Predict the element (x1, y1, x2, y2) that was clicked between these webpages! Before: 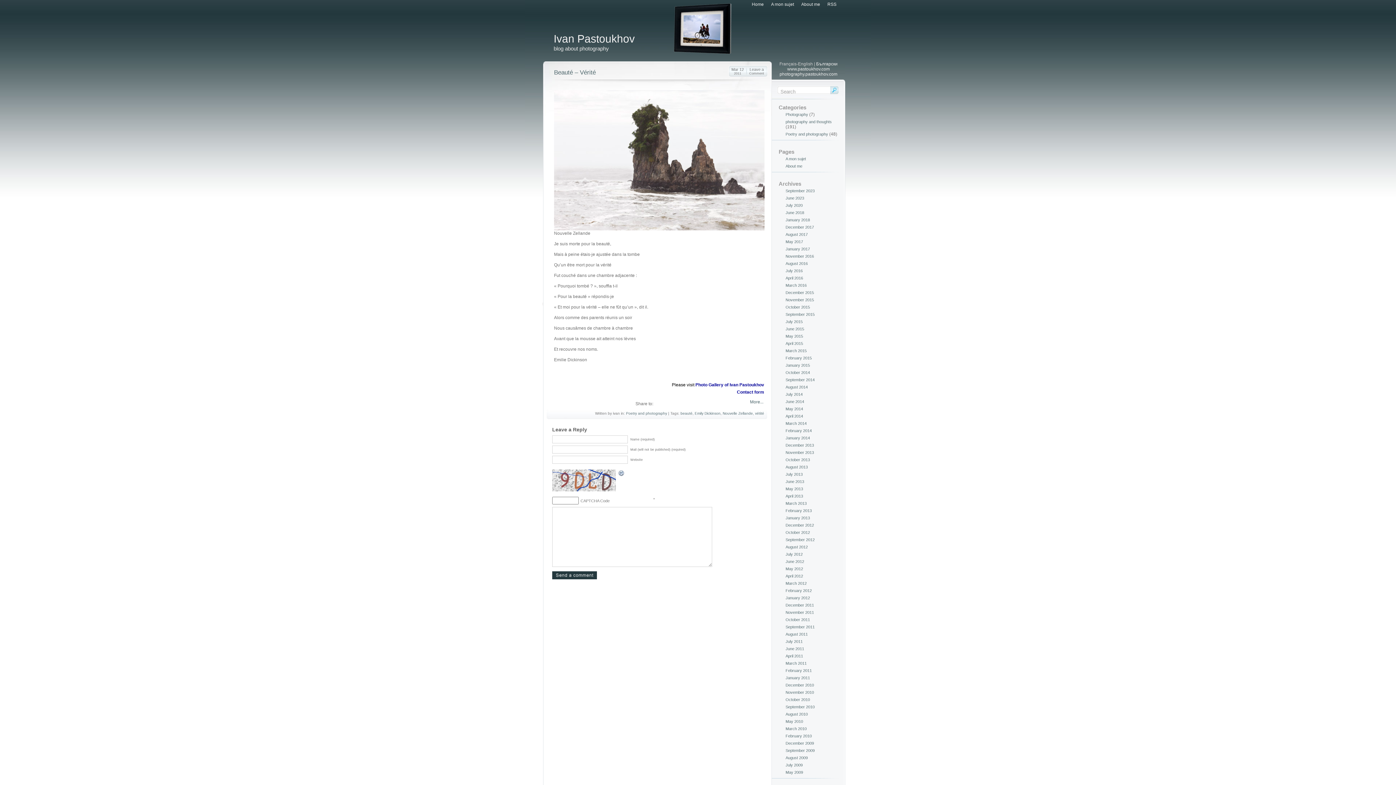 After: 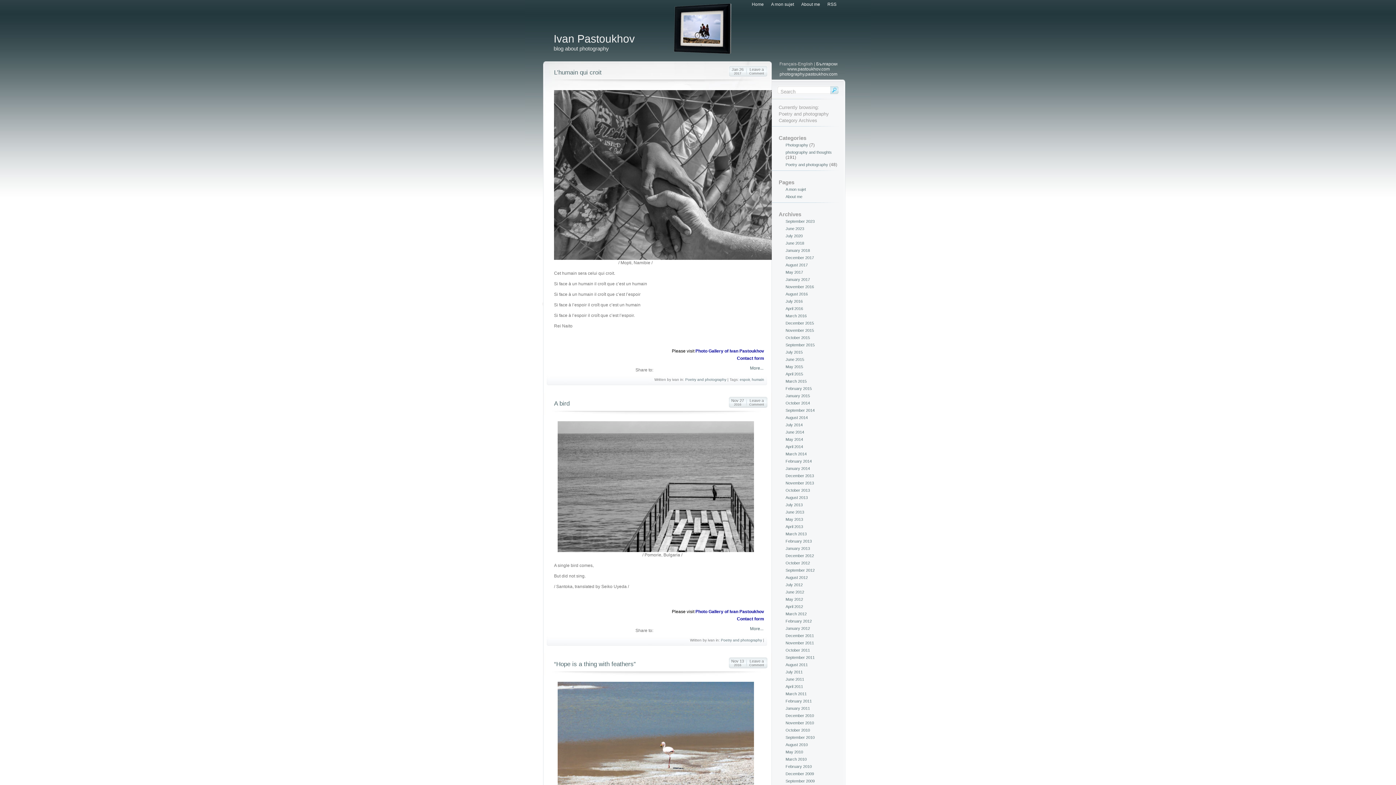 Action: bbox: (785, 132, 828, 136) label: Poetry and photography